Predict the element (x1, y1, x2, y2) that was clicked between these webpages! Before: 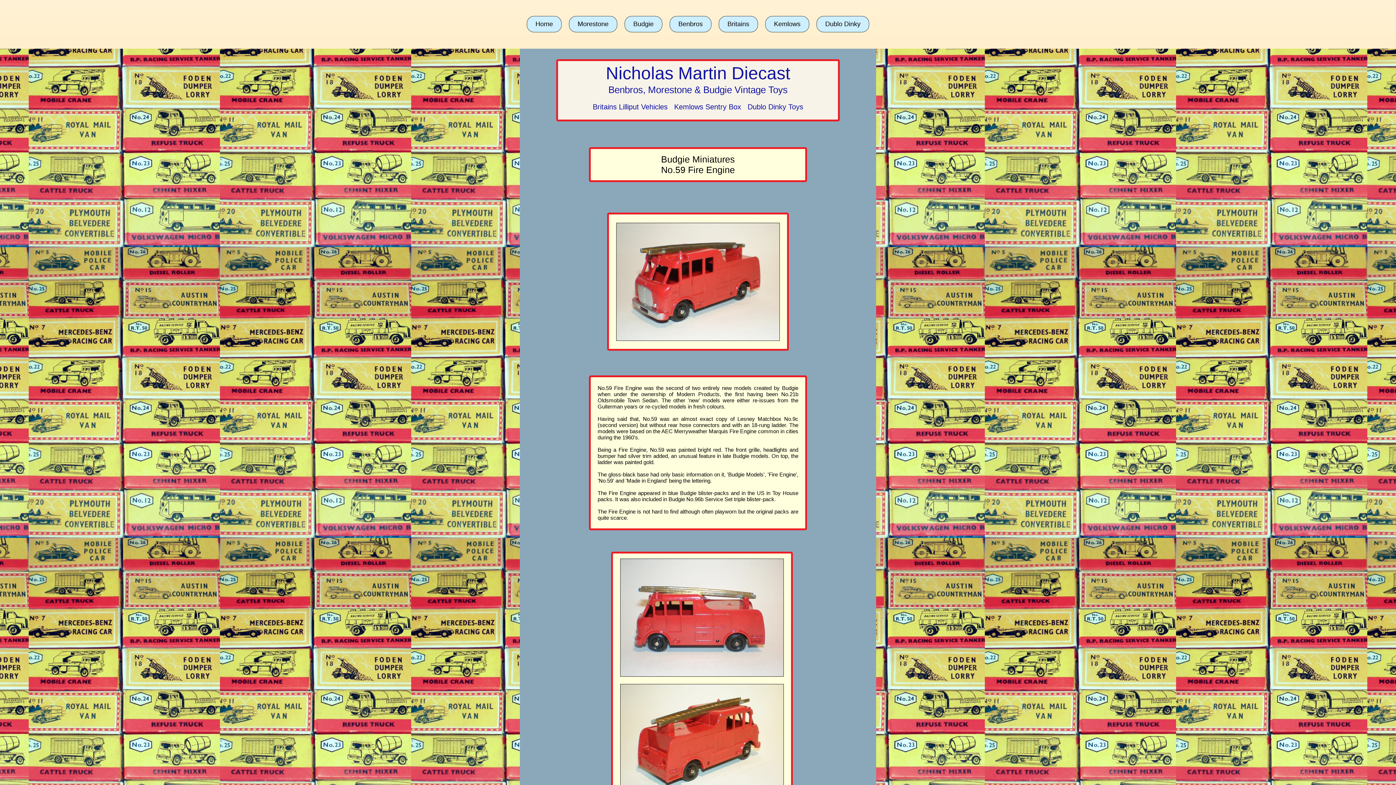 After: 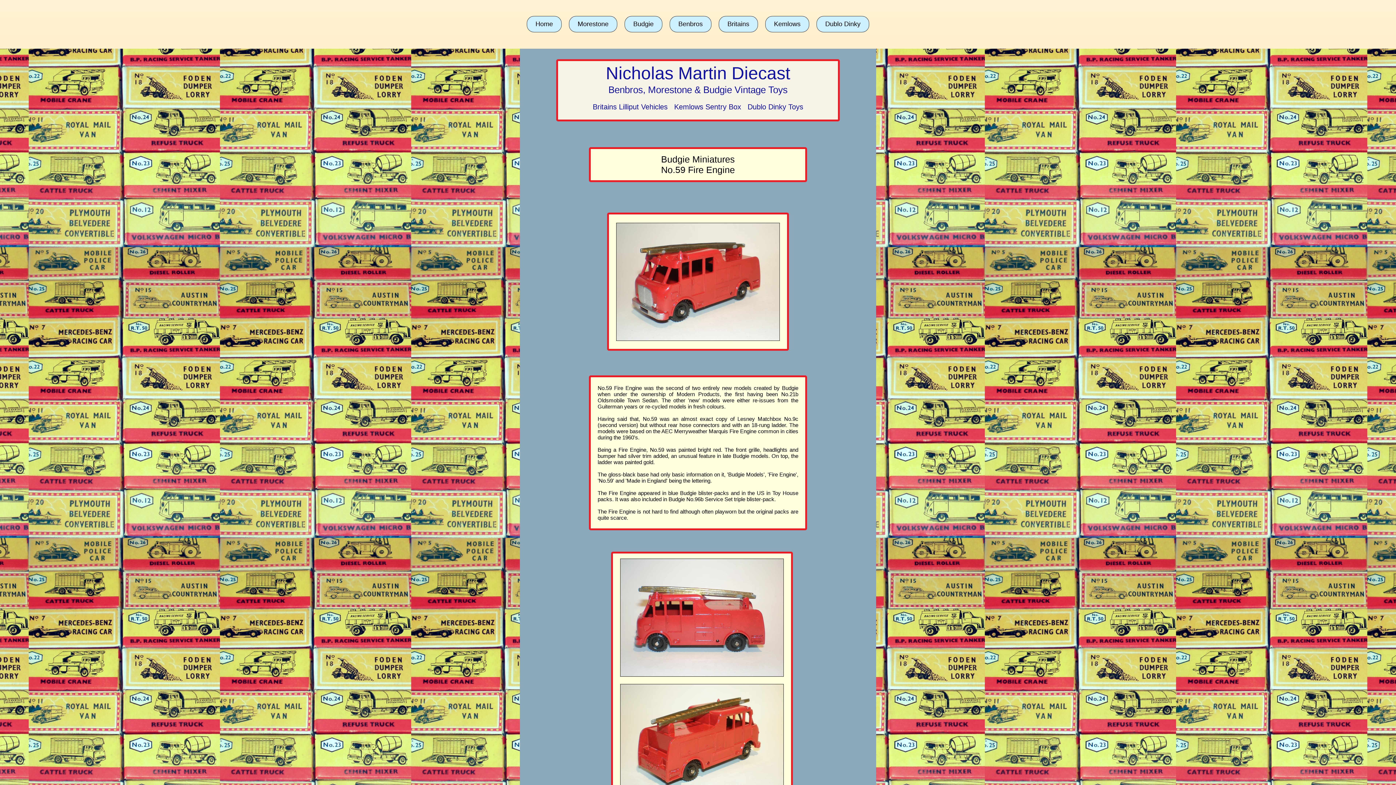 Action: label: Britains bbox: (718, 16, 758, 32)